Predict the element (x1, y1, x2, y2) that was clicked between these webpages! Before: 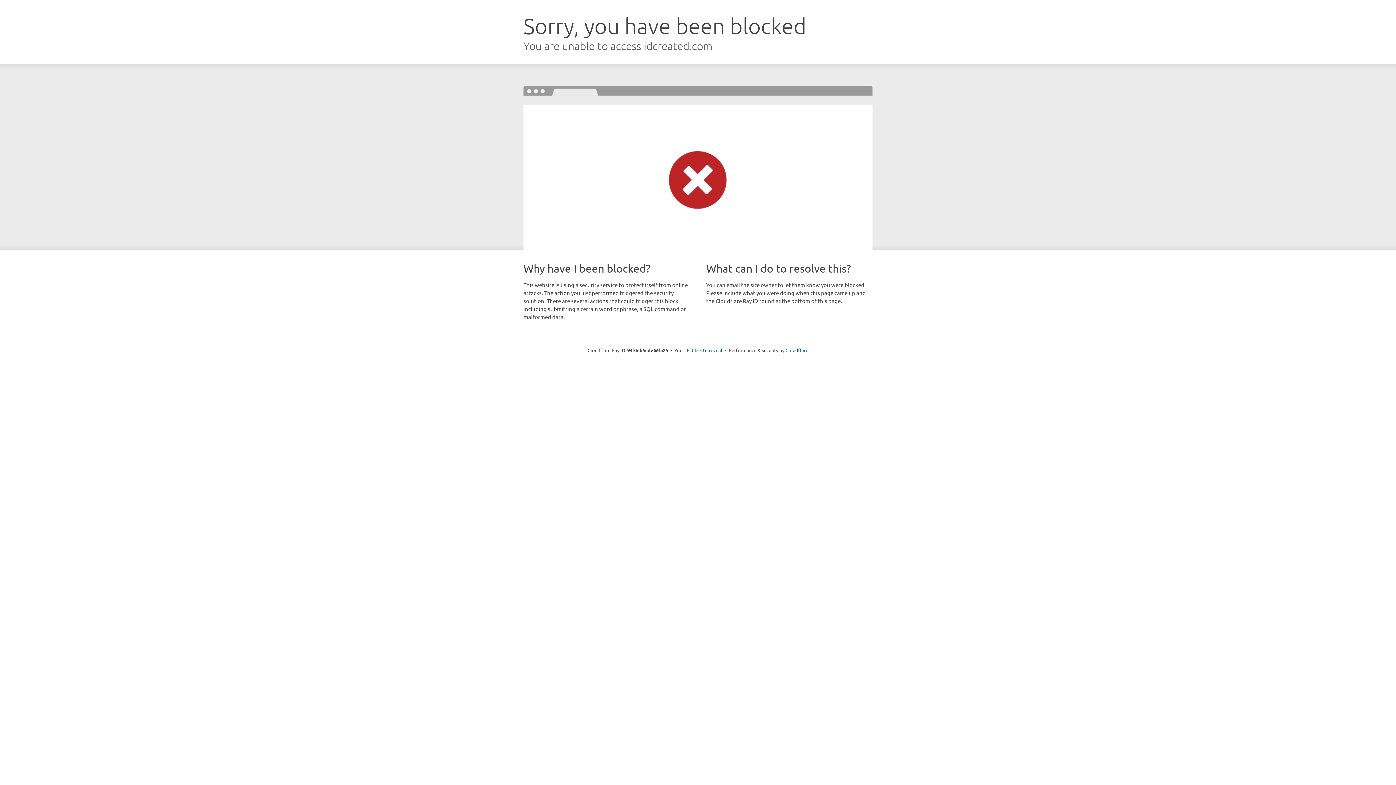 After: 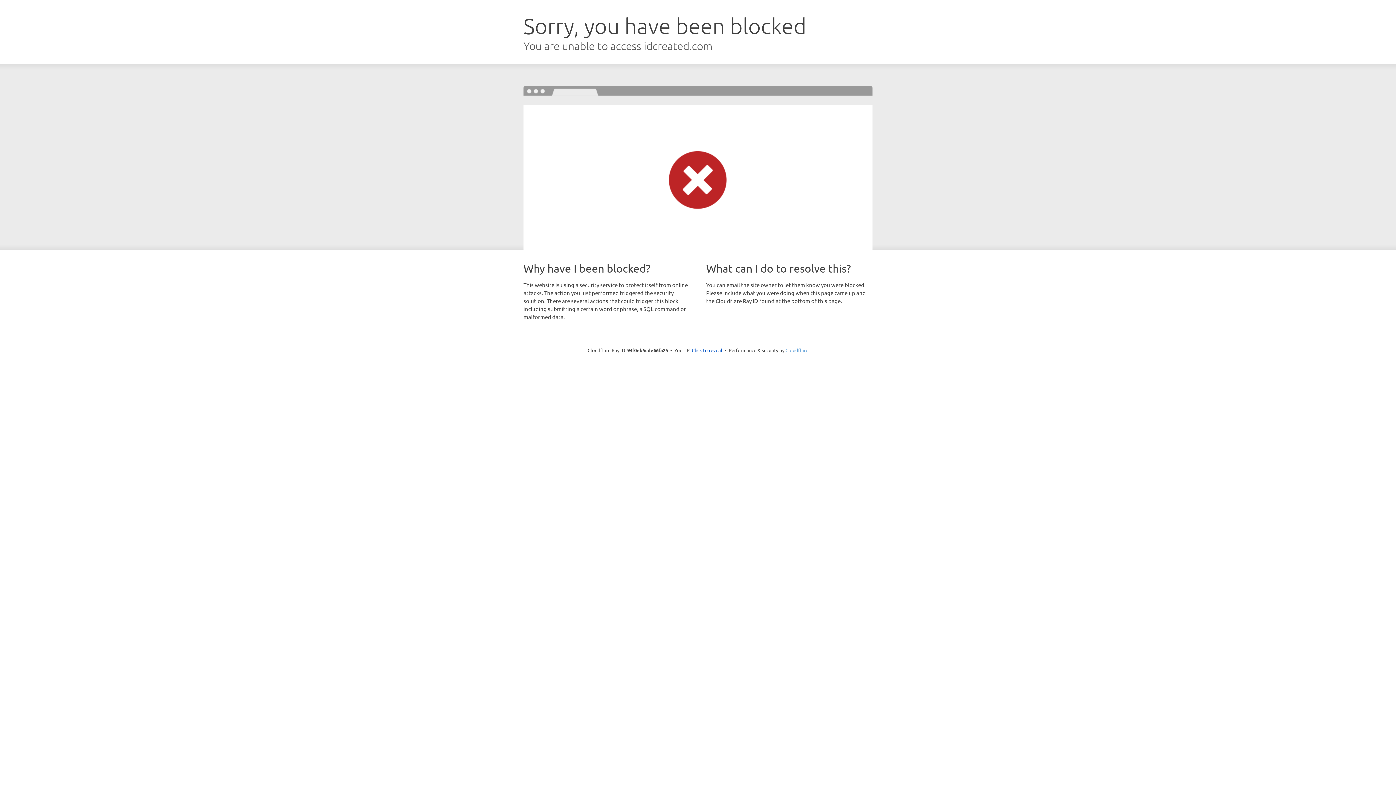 Action: label: Cloudflare bbox: (785, 347, 808, 353)